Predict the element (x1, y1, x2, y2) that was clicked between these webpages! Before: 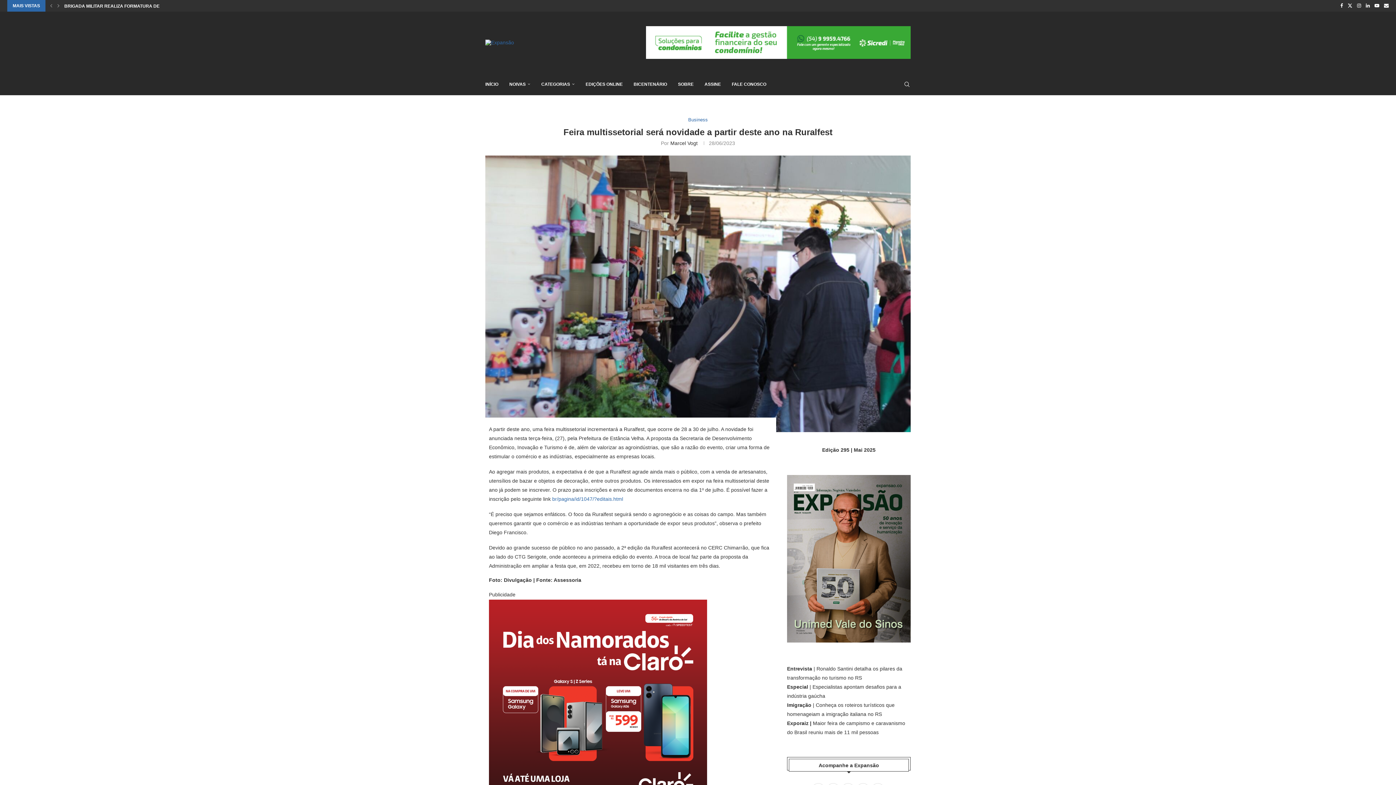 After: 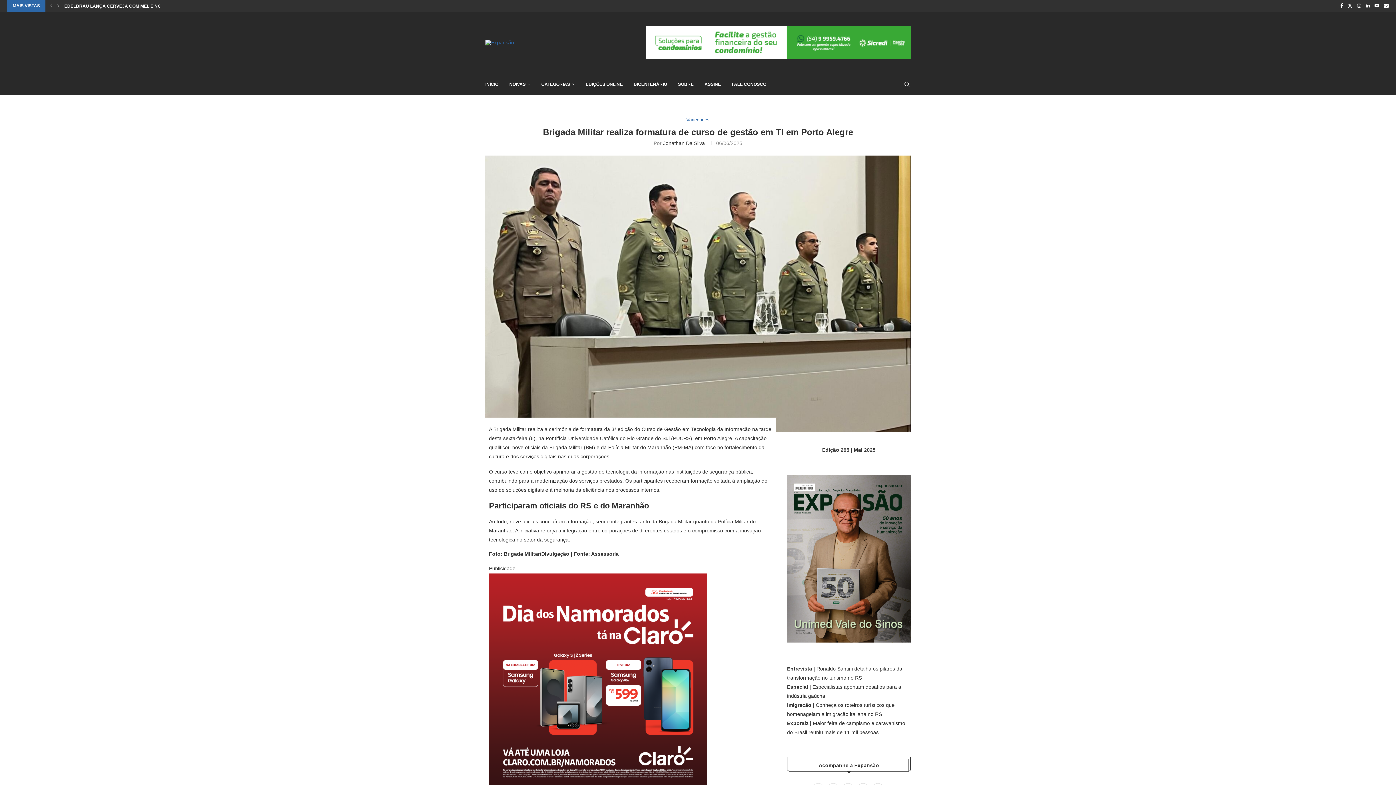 Action: label: BRIGADA MILITAR REALIZA FORMATURA DE CURSO DE GESTÃO EM TI... bbox: (64, 0, 218, 12)